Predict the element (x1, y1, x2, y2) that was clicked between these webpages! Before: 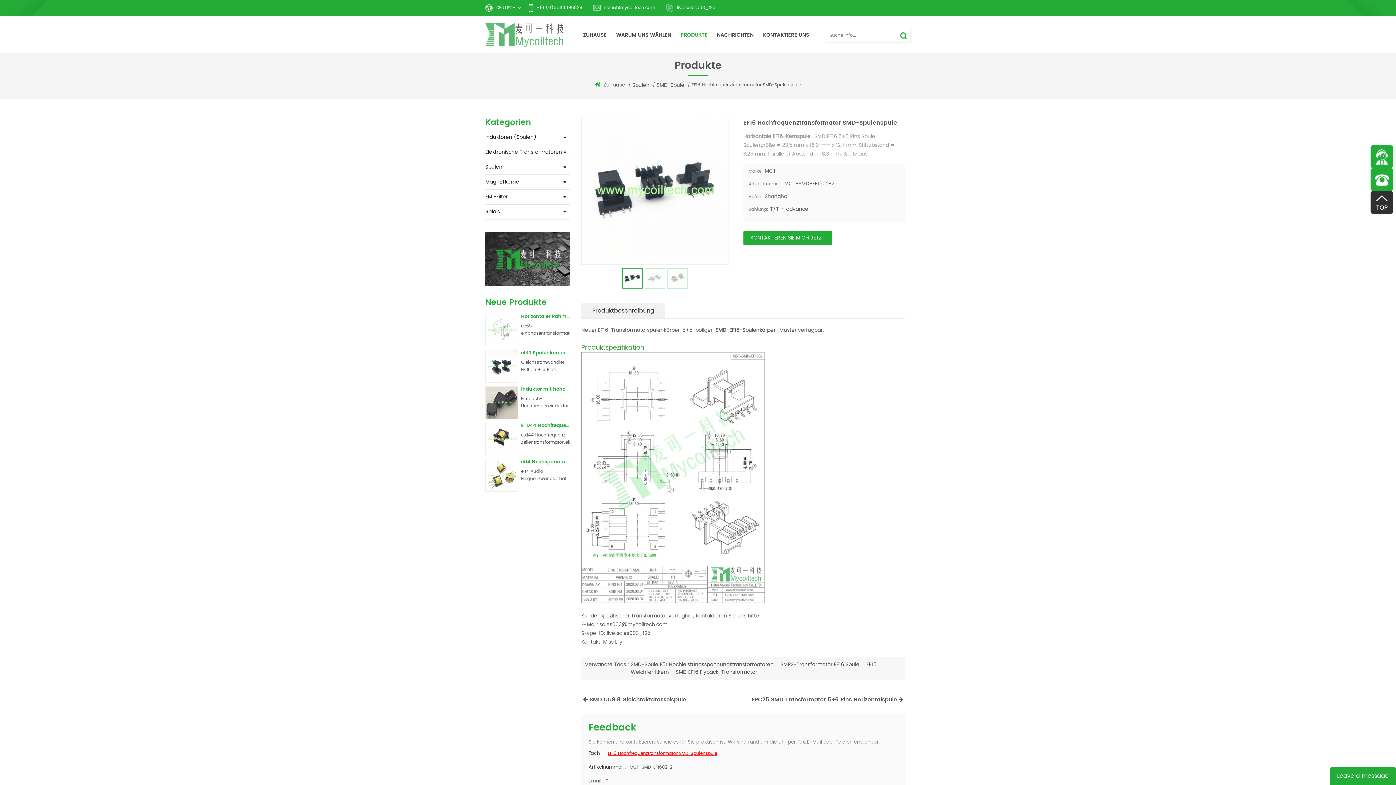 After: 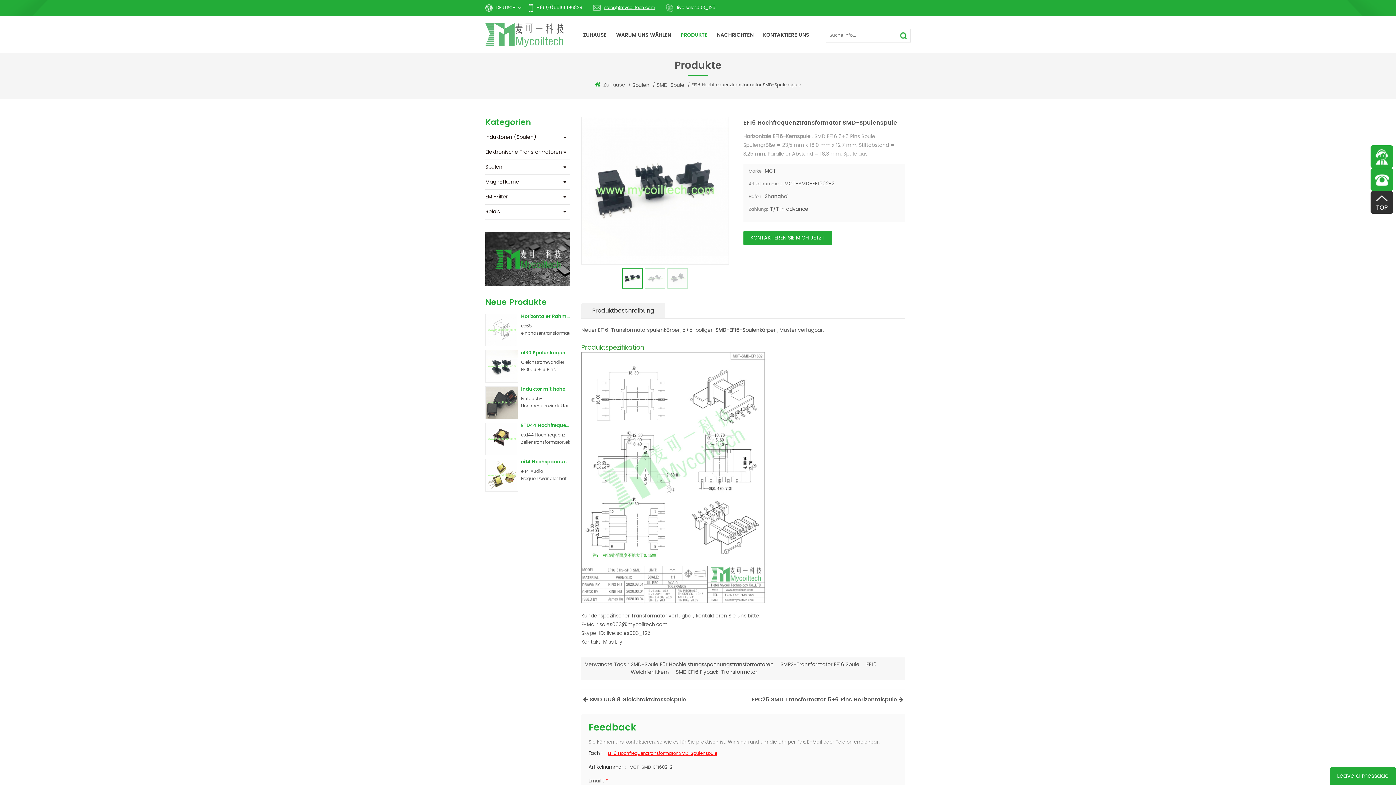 Action: label: sales@mycoiltech.com bbox: (593, 0, 655, 16)